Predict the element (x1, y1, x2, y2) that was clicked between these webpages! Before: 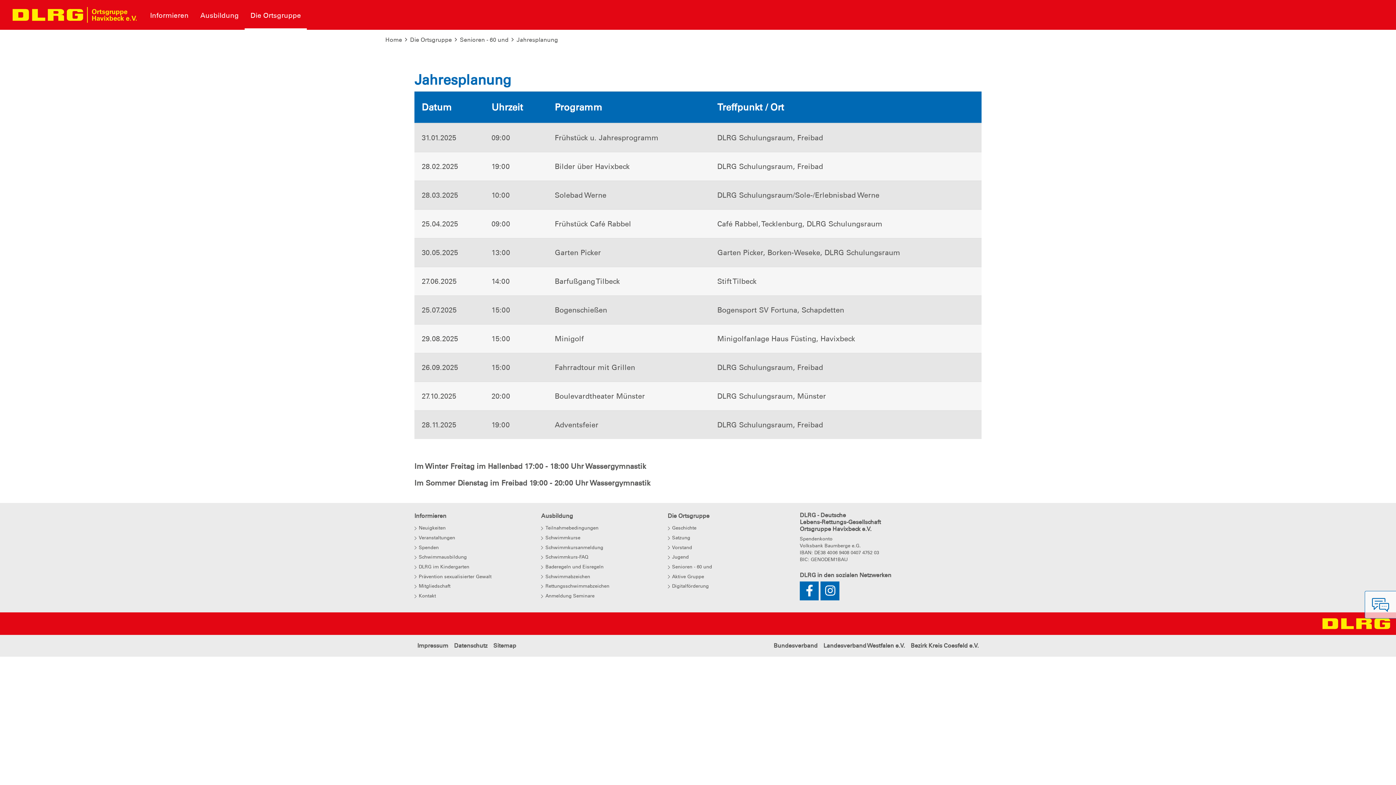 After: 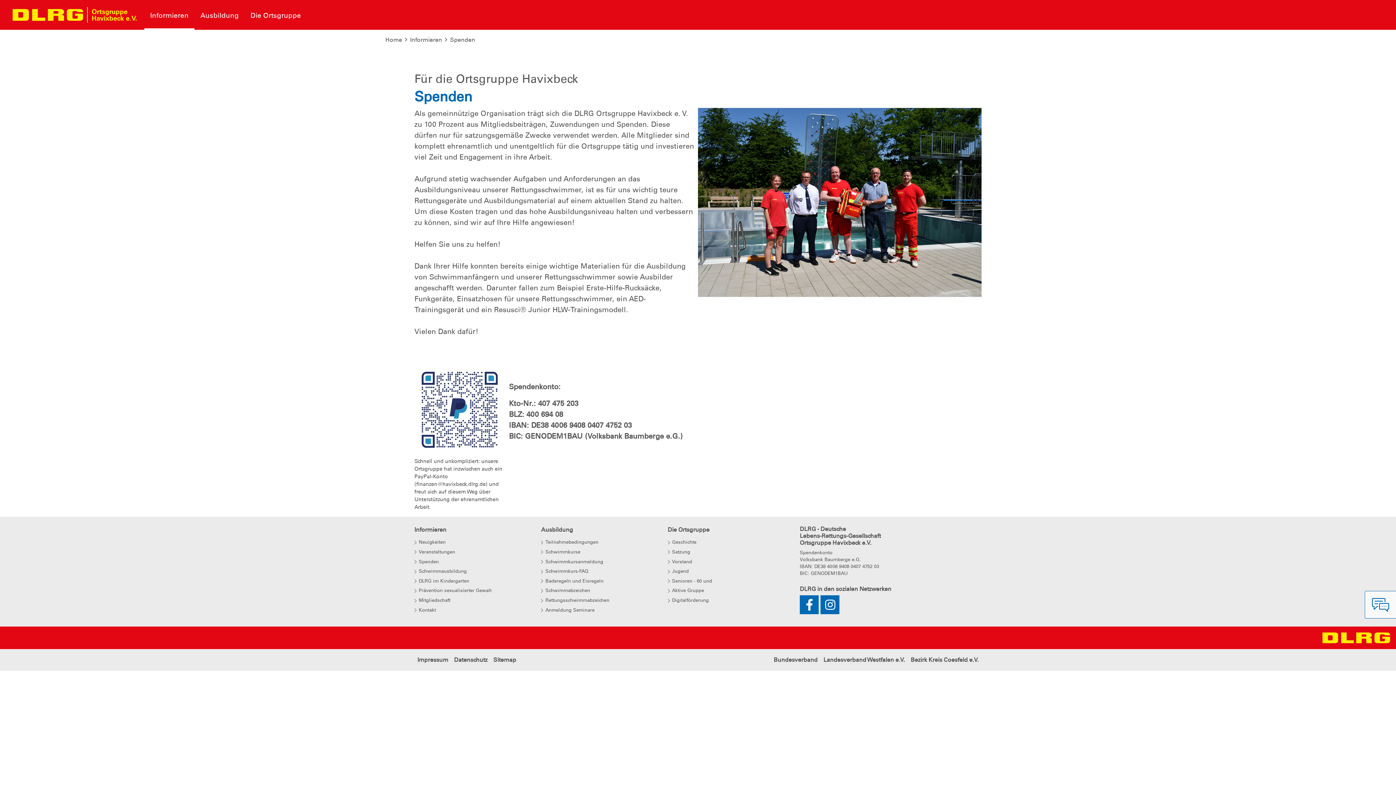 Action: label: Spenden bbox: (414, 544, 530, 551)